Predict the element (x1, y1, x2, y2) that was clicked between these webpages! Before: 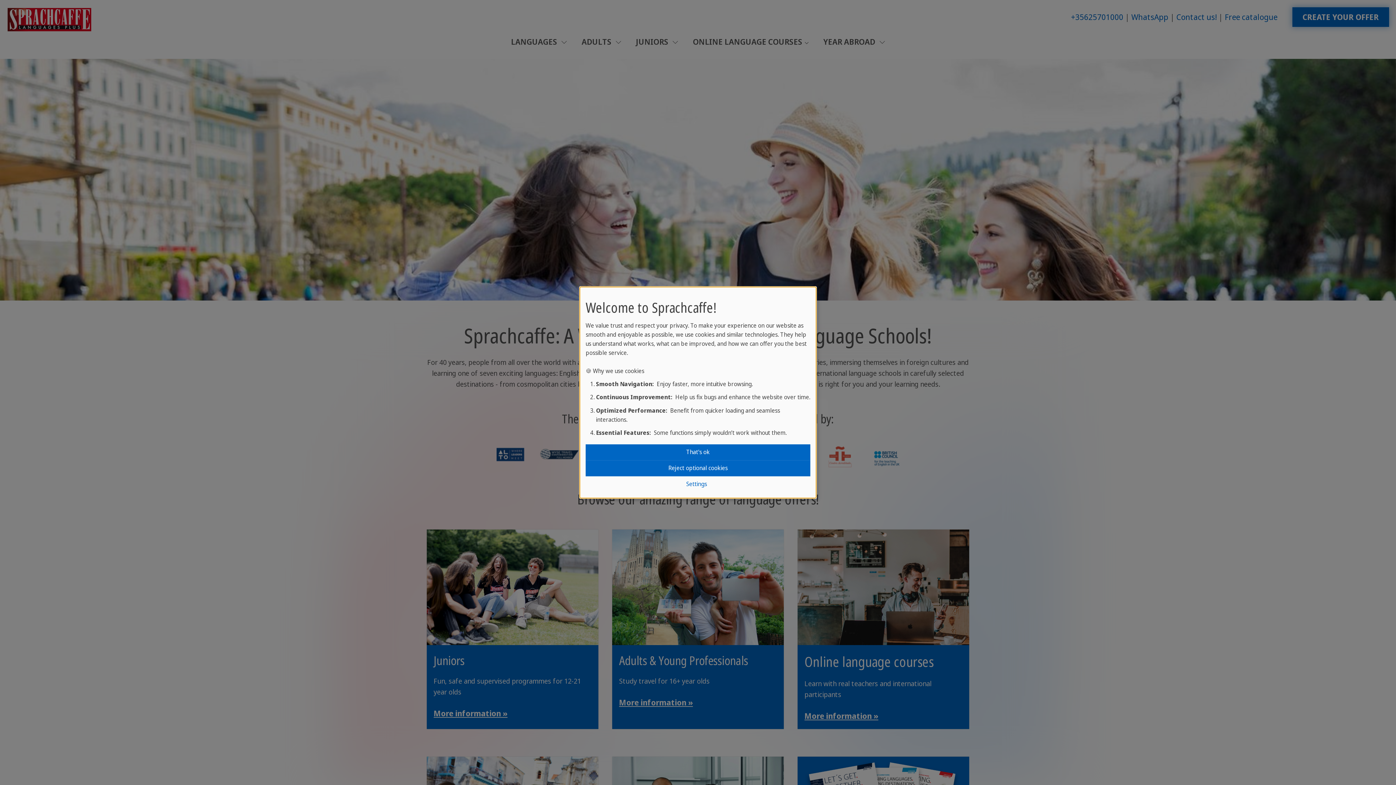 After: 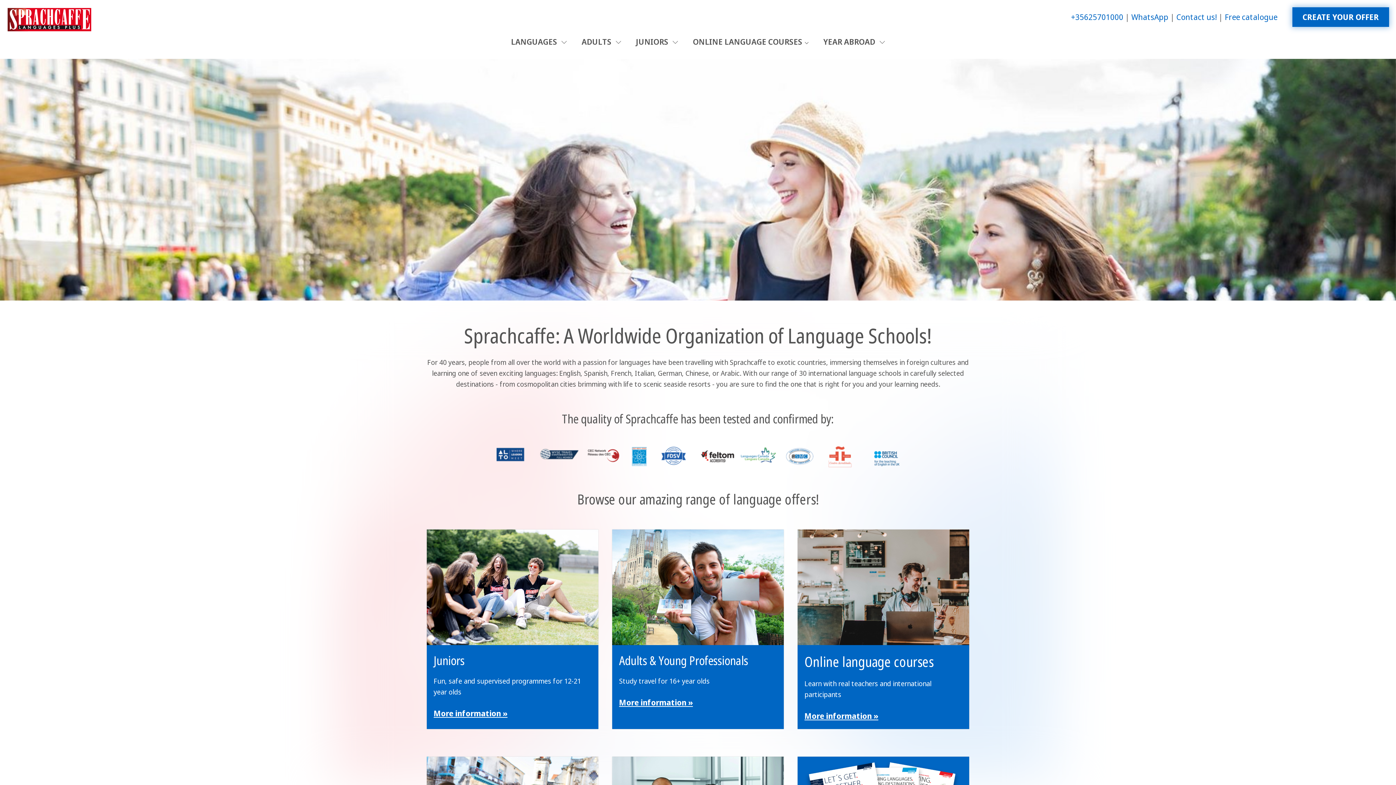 Action: bbox: (585, 460, 810, 476) label: Reject optional cookies